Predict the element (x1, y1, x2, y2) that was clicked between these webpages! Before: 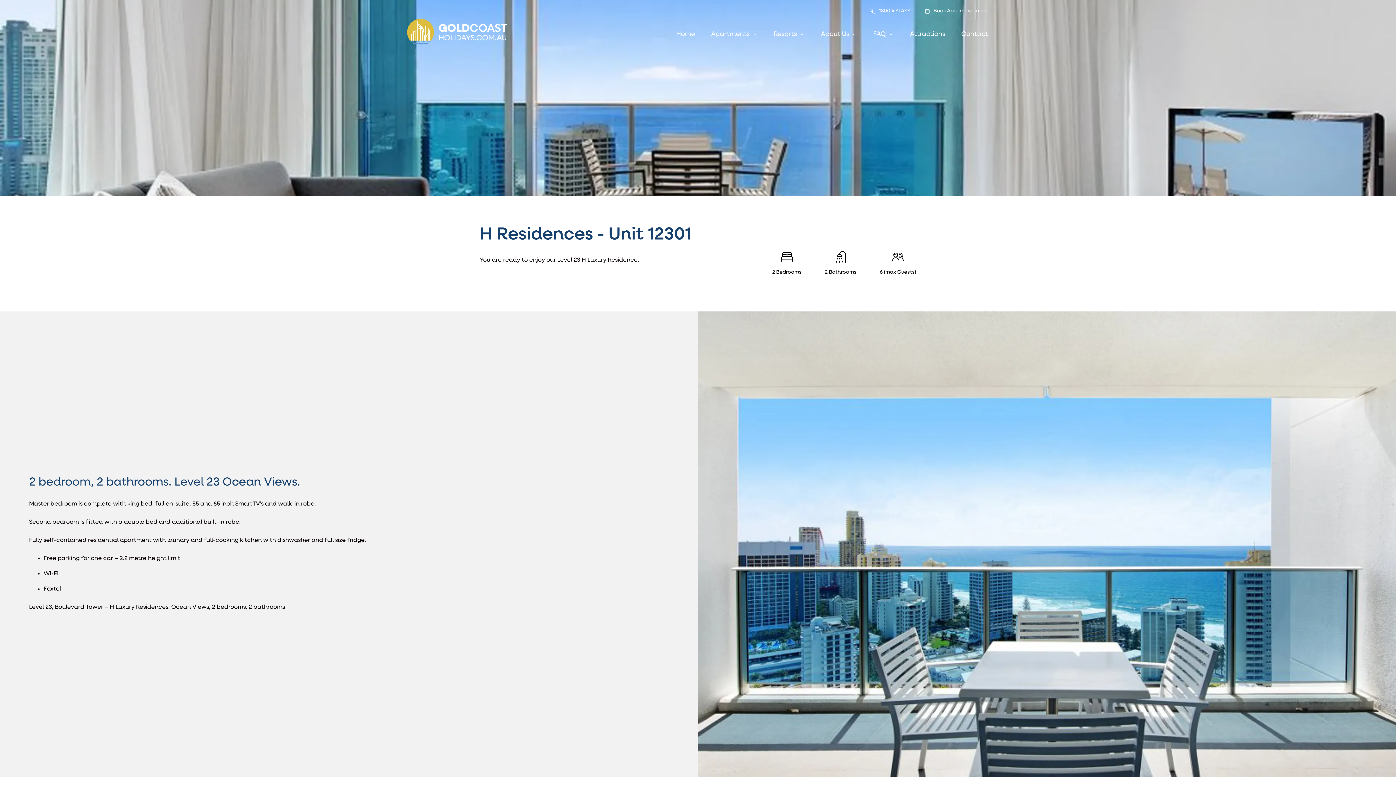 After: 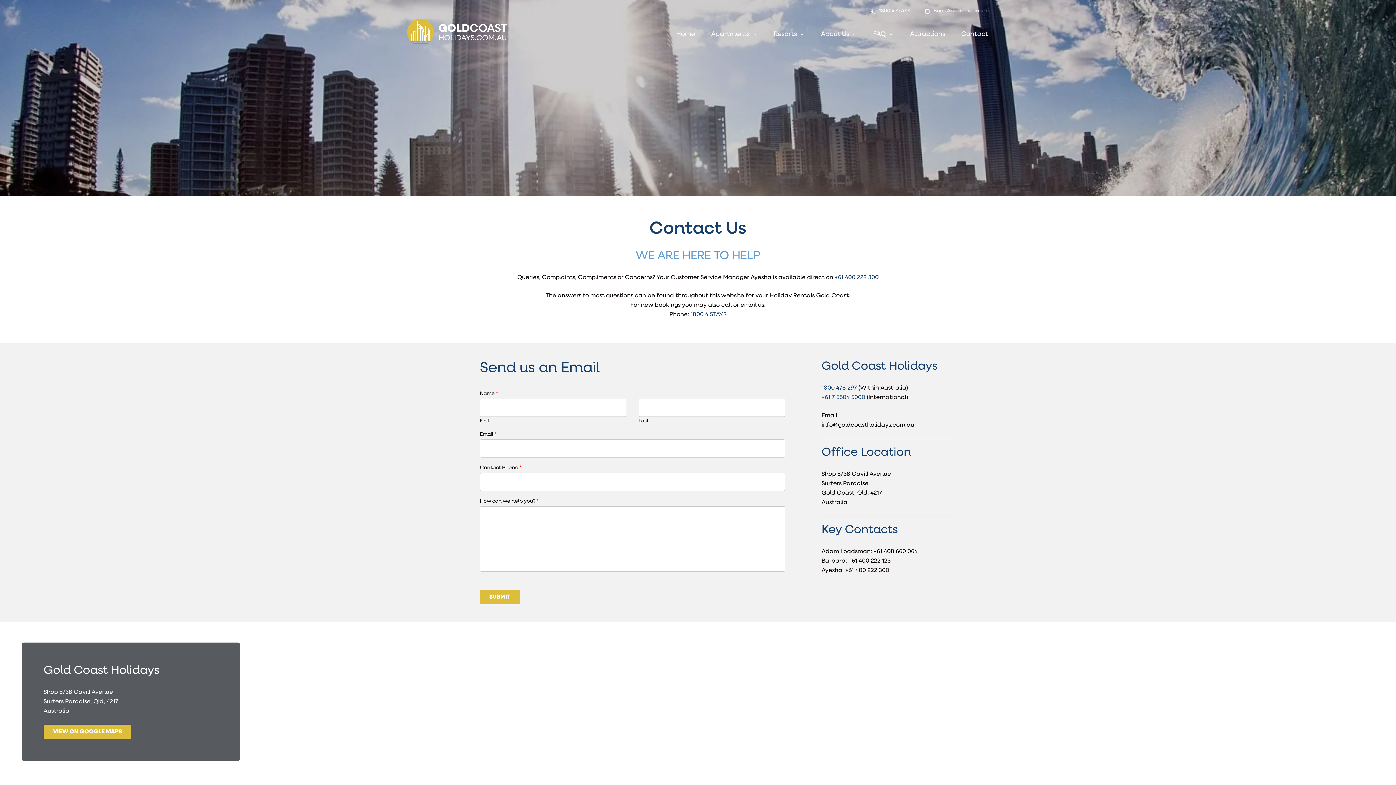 Action: label: Contact bbox: (953, 23, 996, 45)